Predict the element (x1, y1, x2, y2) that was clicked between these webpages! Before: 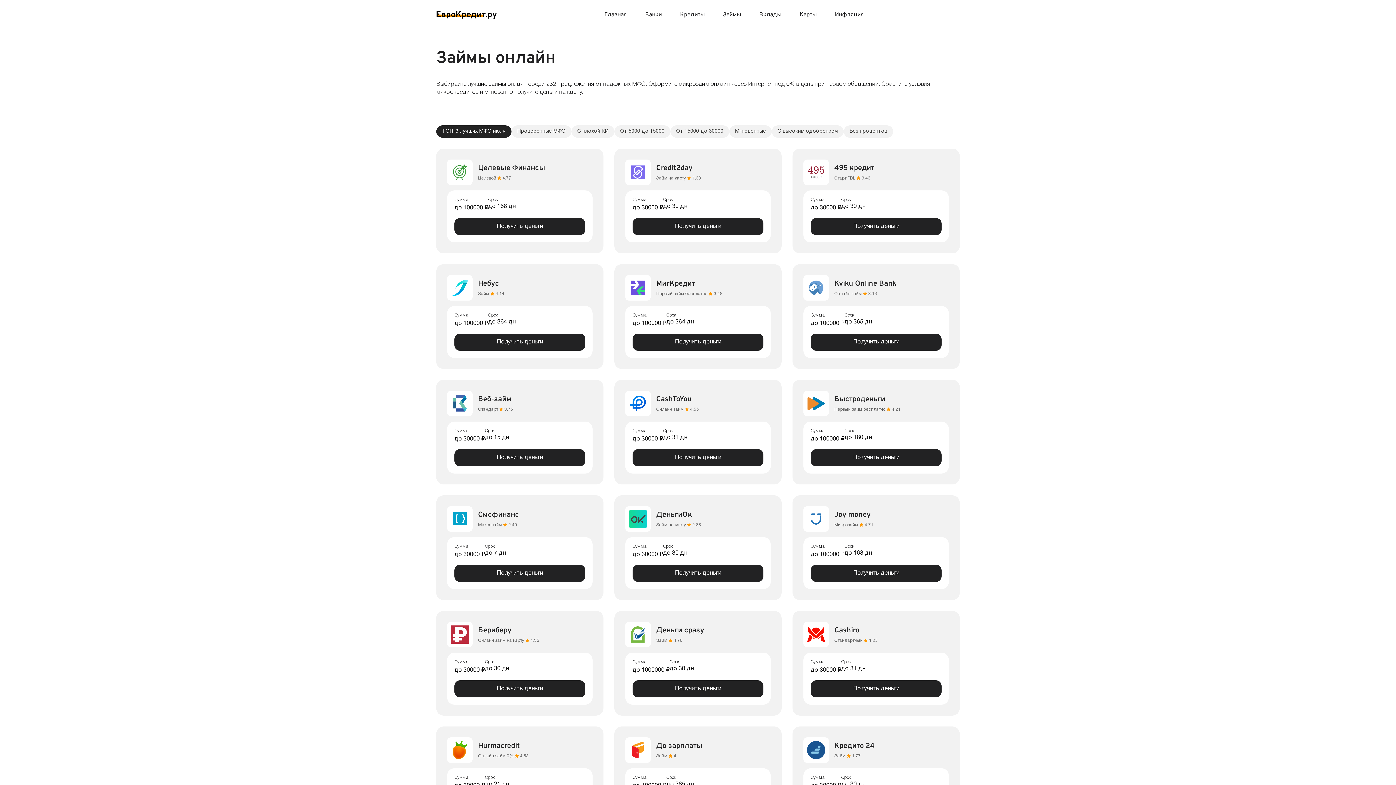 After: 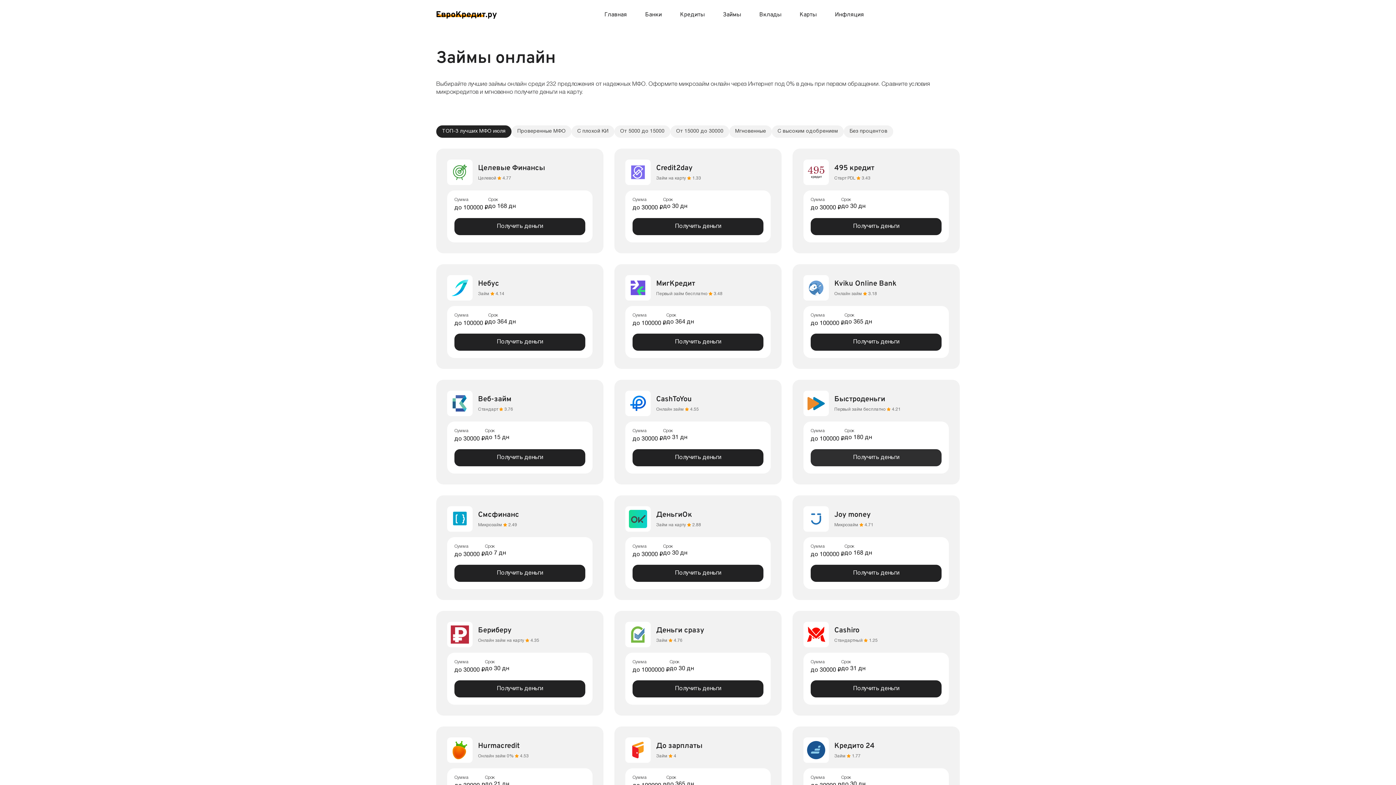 Action: label: Получить деньги bbox: (810, 449, 941, 466)